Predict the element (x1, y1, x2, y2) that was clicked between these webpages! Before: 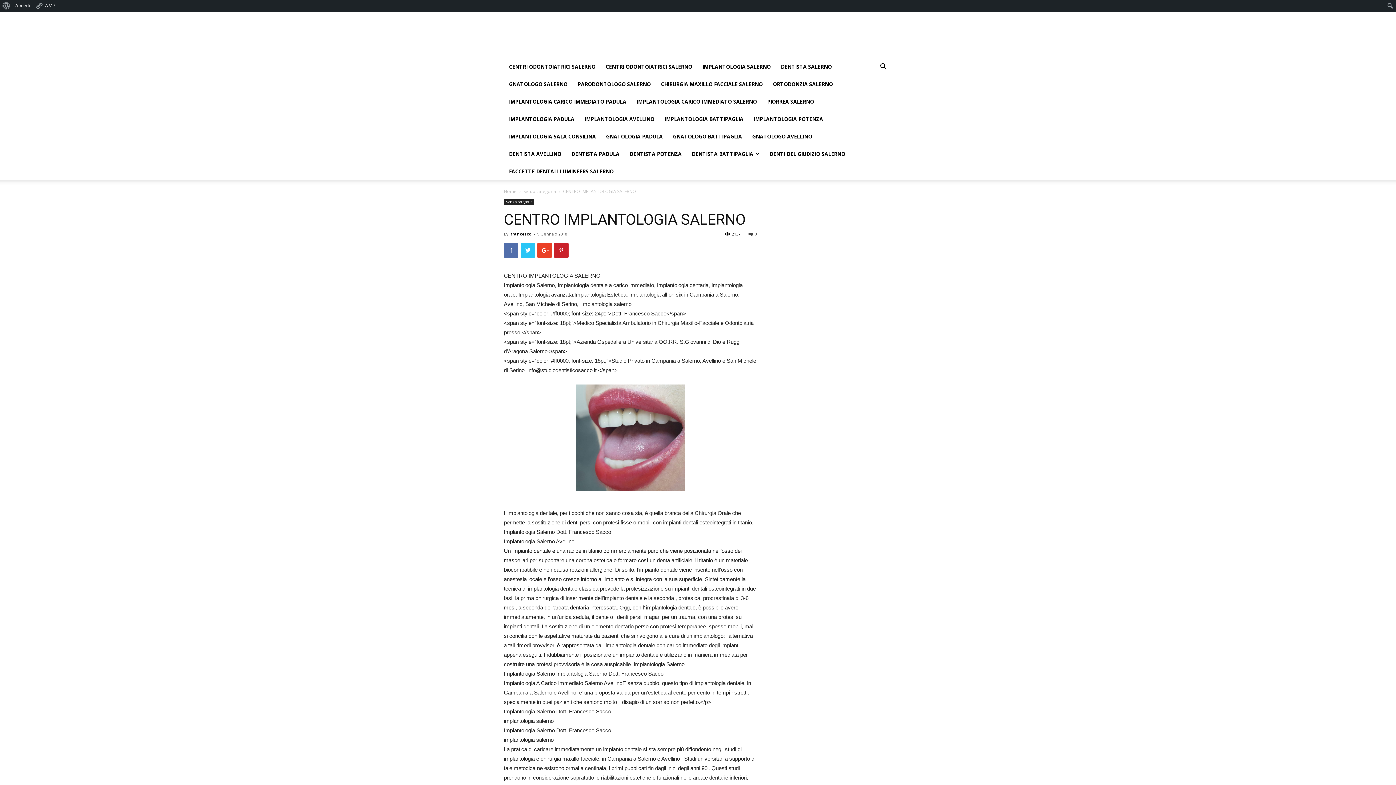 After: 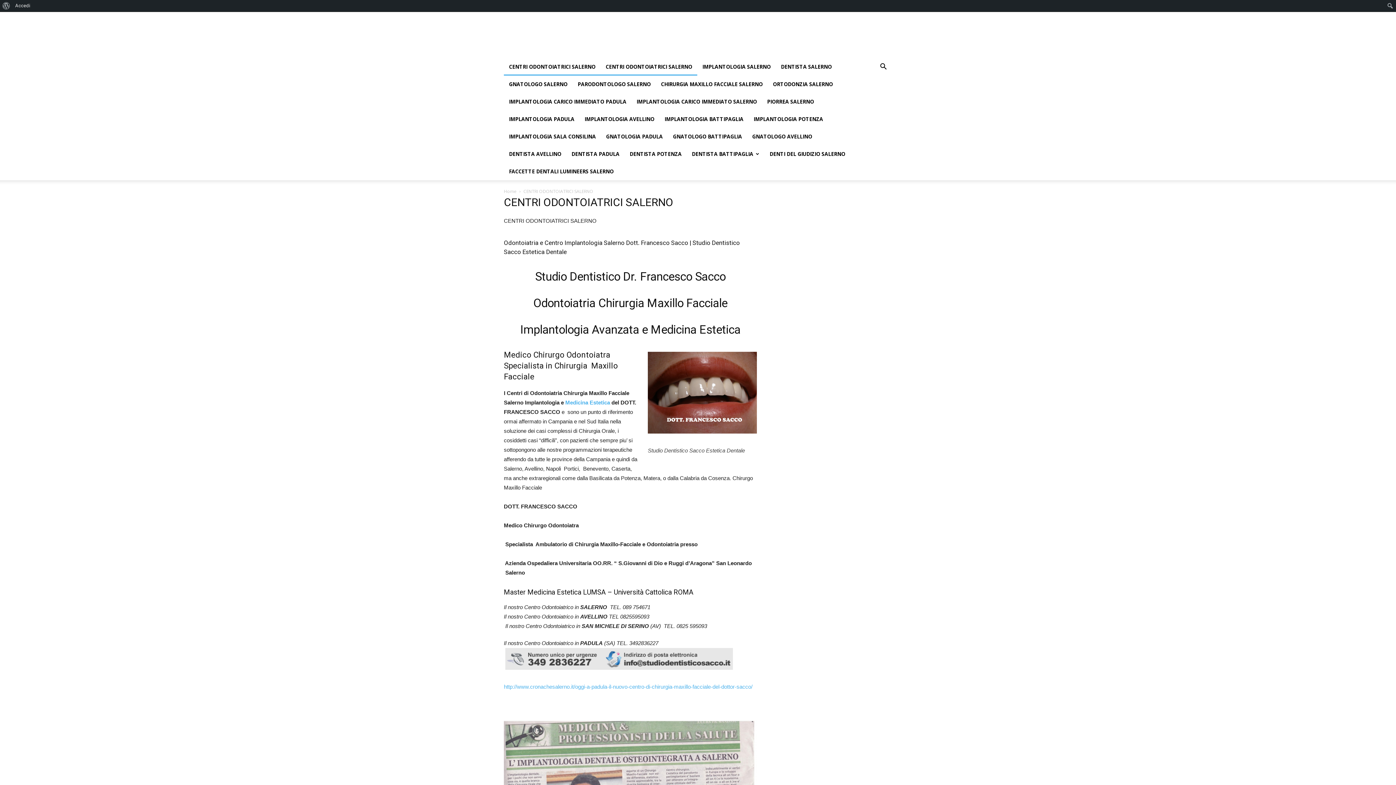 Action: bbox: (504, 58, 600, 75) label: CENTRI ODONTOIATRICI SALERNO